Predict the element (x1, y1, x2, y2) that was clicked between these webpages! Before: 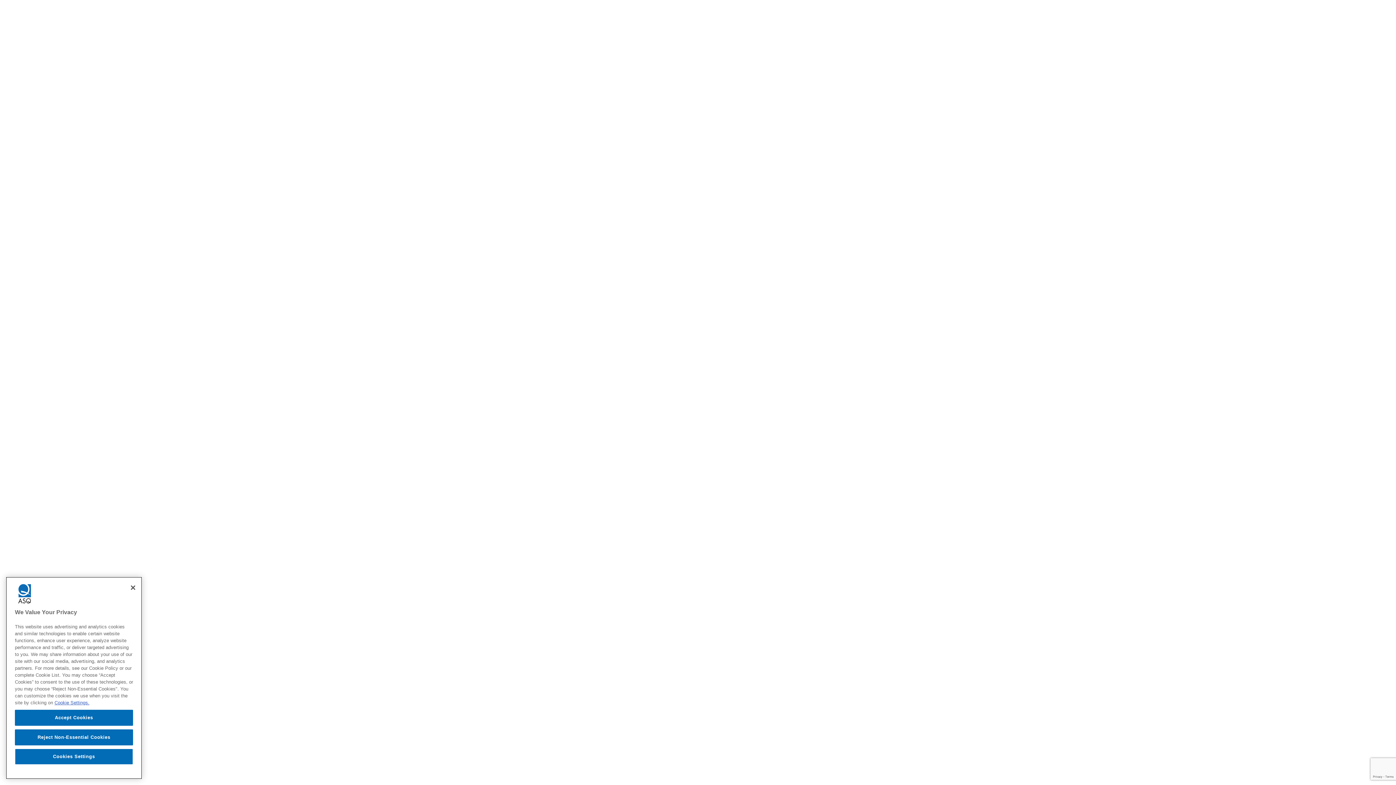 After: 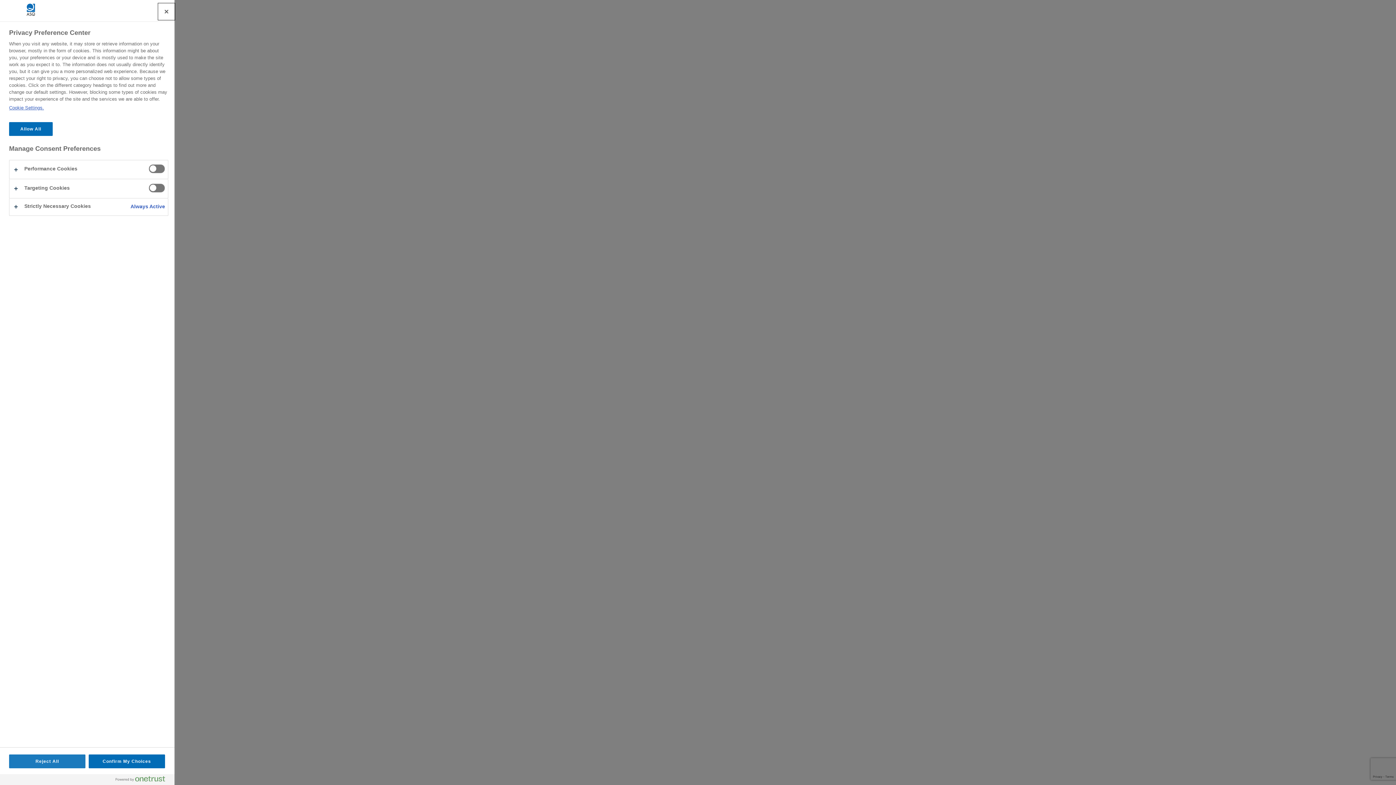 Action: label: Cookies Settings bbox: (14, 750, 133, 766)